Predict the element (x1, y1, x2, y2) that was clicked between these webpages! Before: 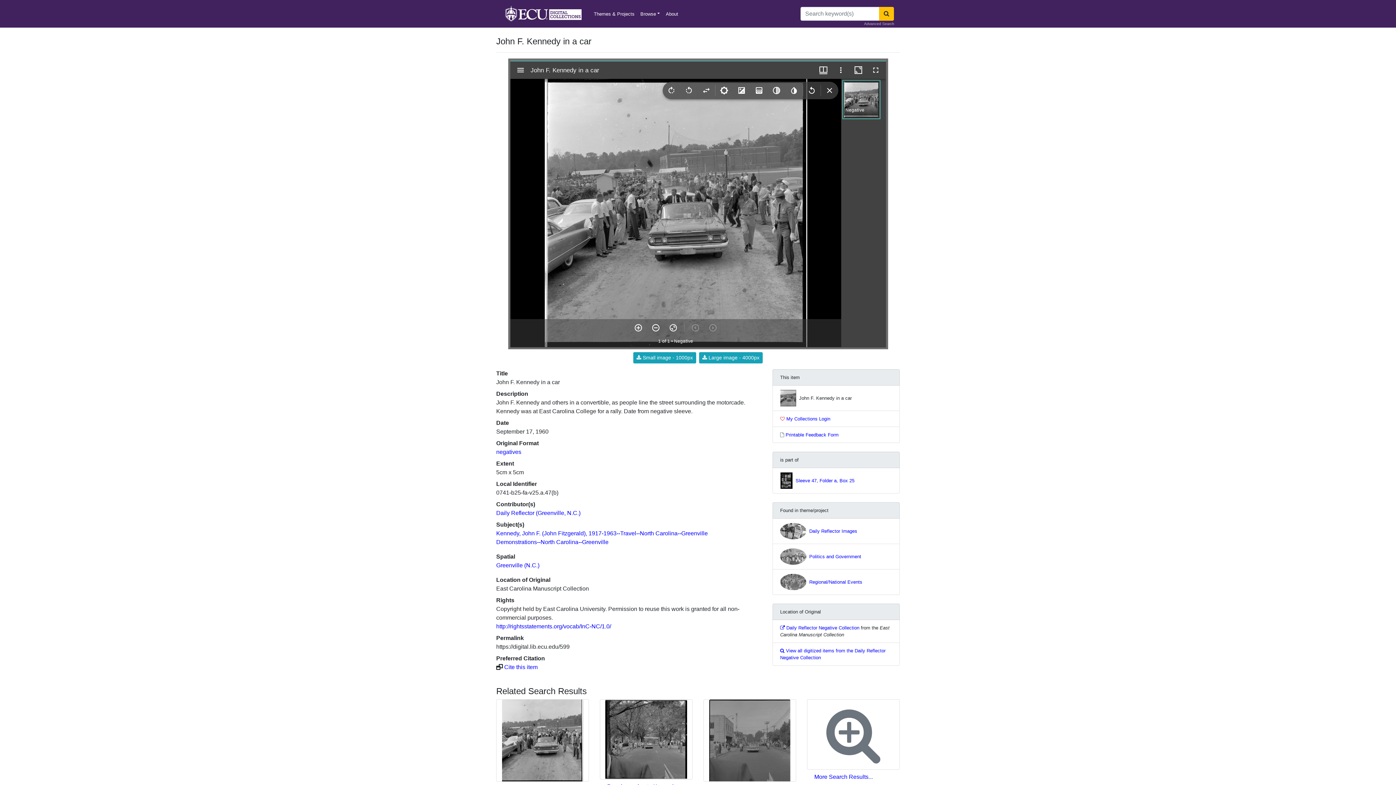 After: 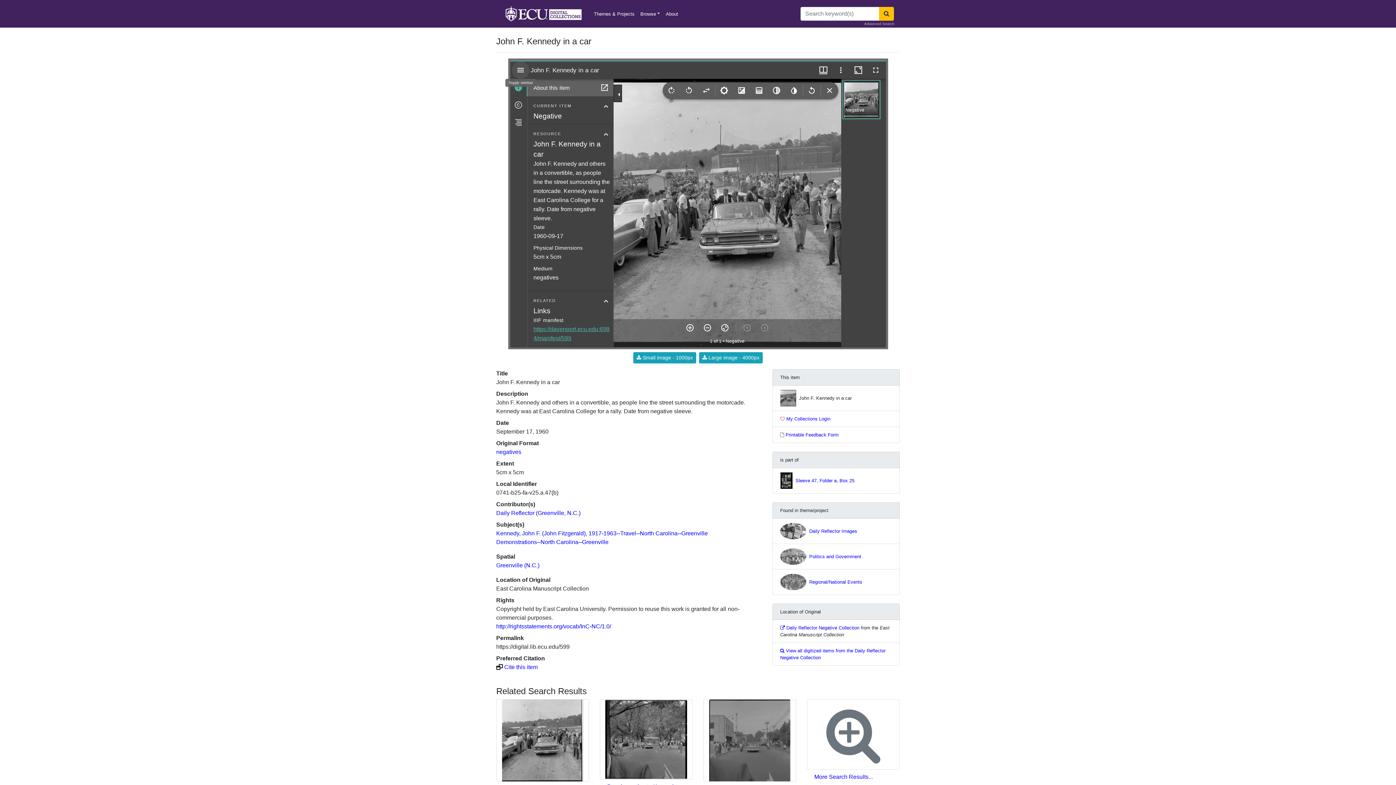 Action: bbox: (511, 61, 529, 78) label: Toggle sidebar